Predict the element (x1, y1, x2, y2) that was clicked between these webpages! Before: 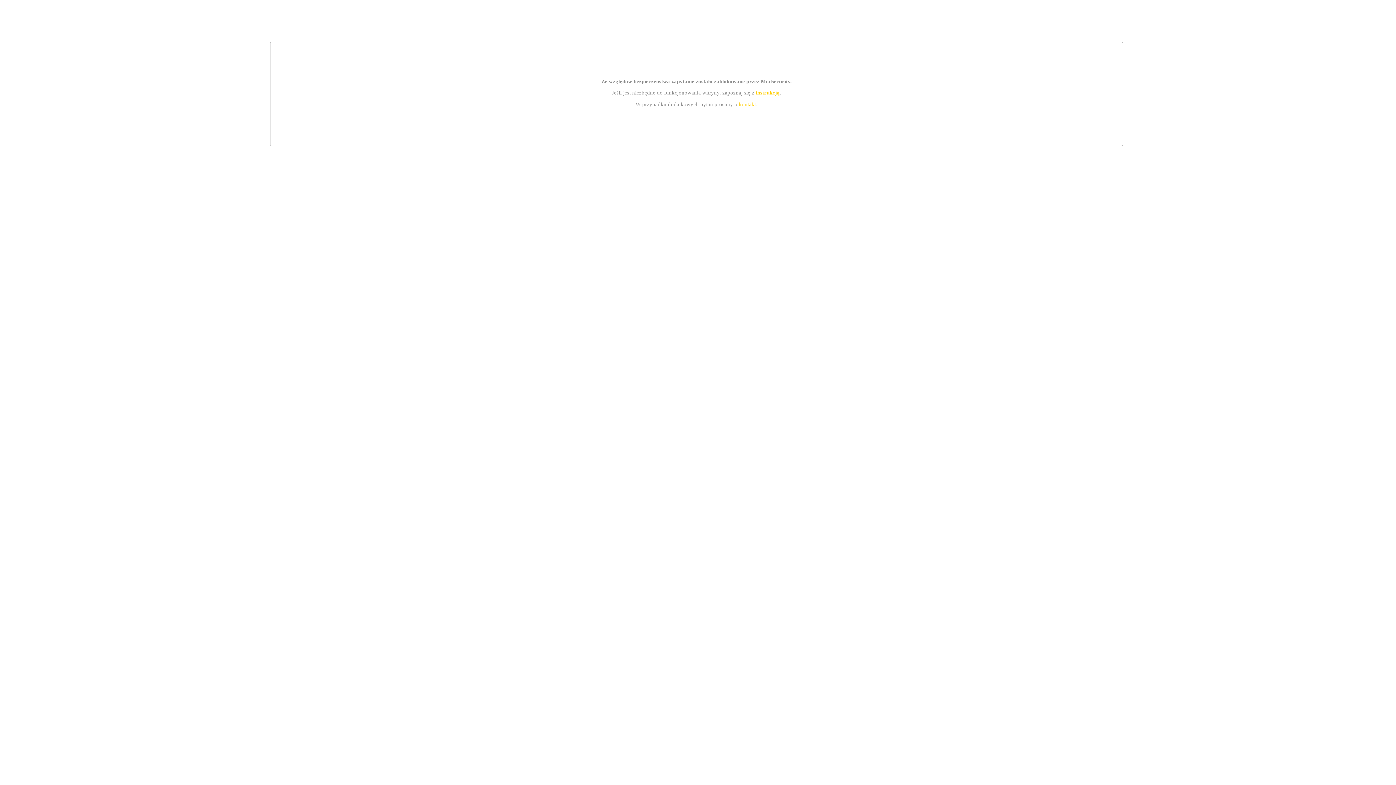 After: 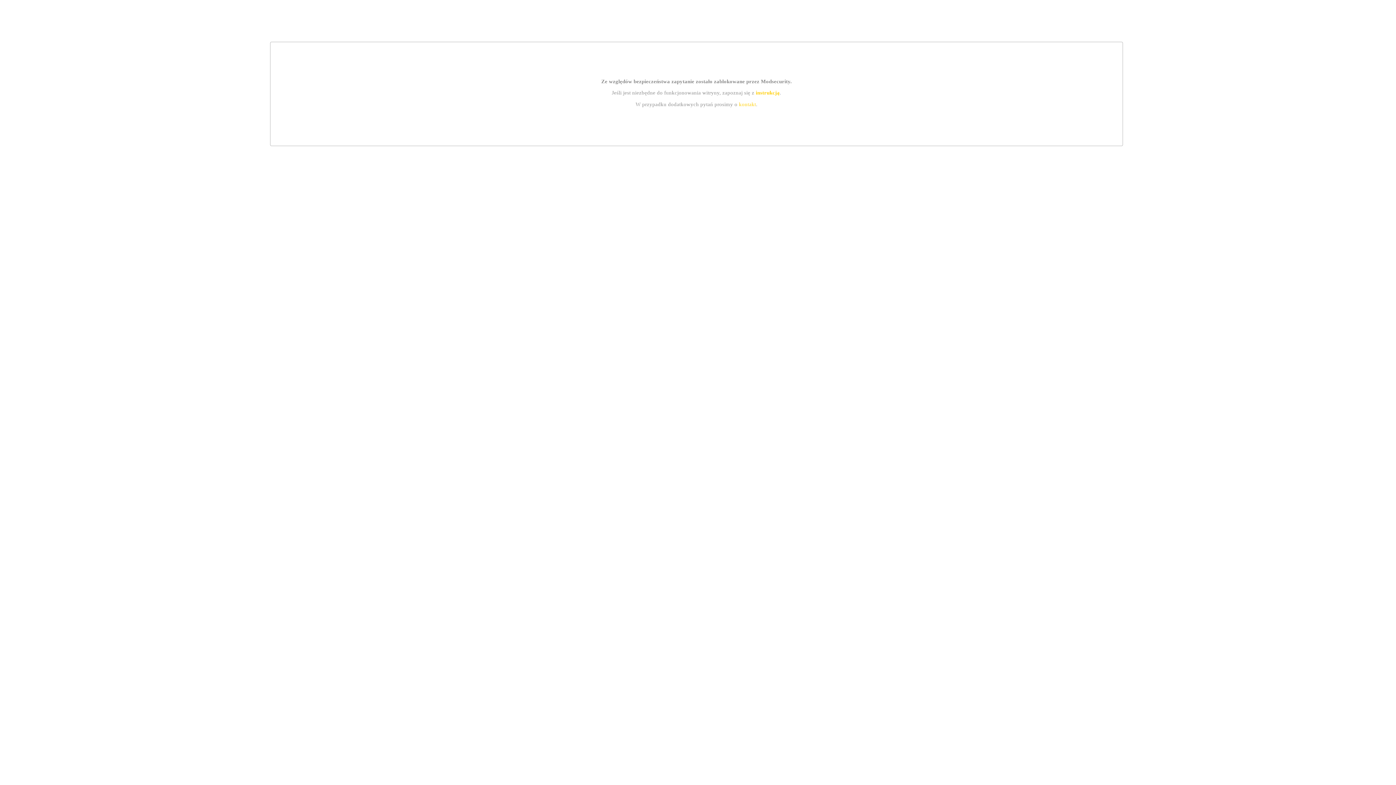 Action: bbox: (755, 89, 779, 95) label: instrukcją